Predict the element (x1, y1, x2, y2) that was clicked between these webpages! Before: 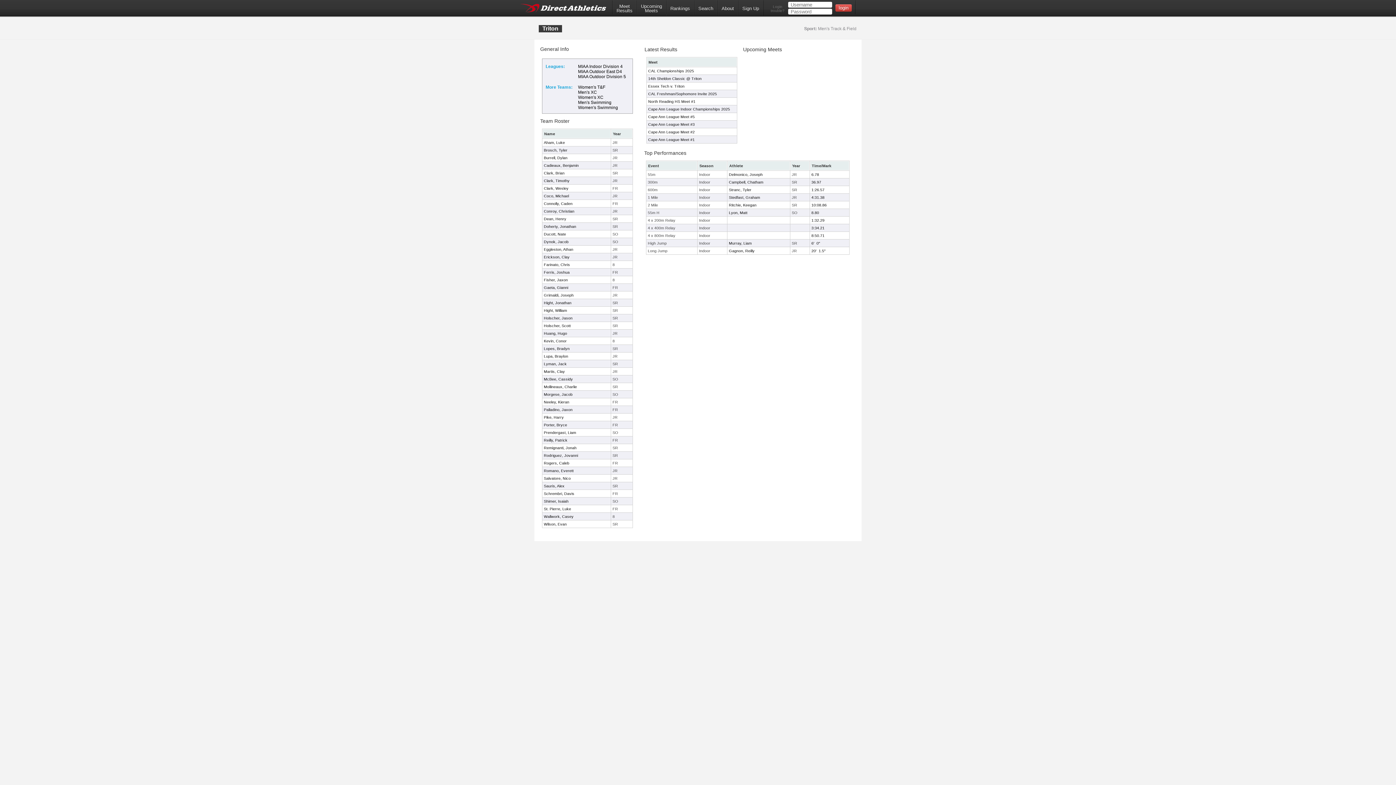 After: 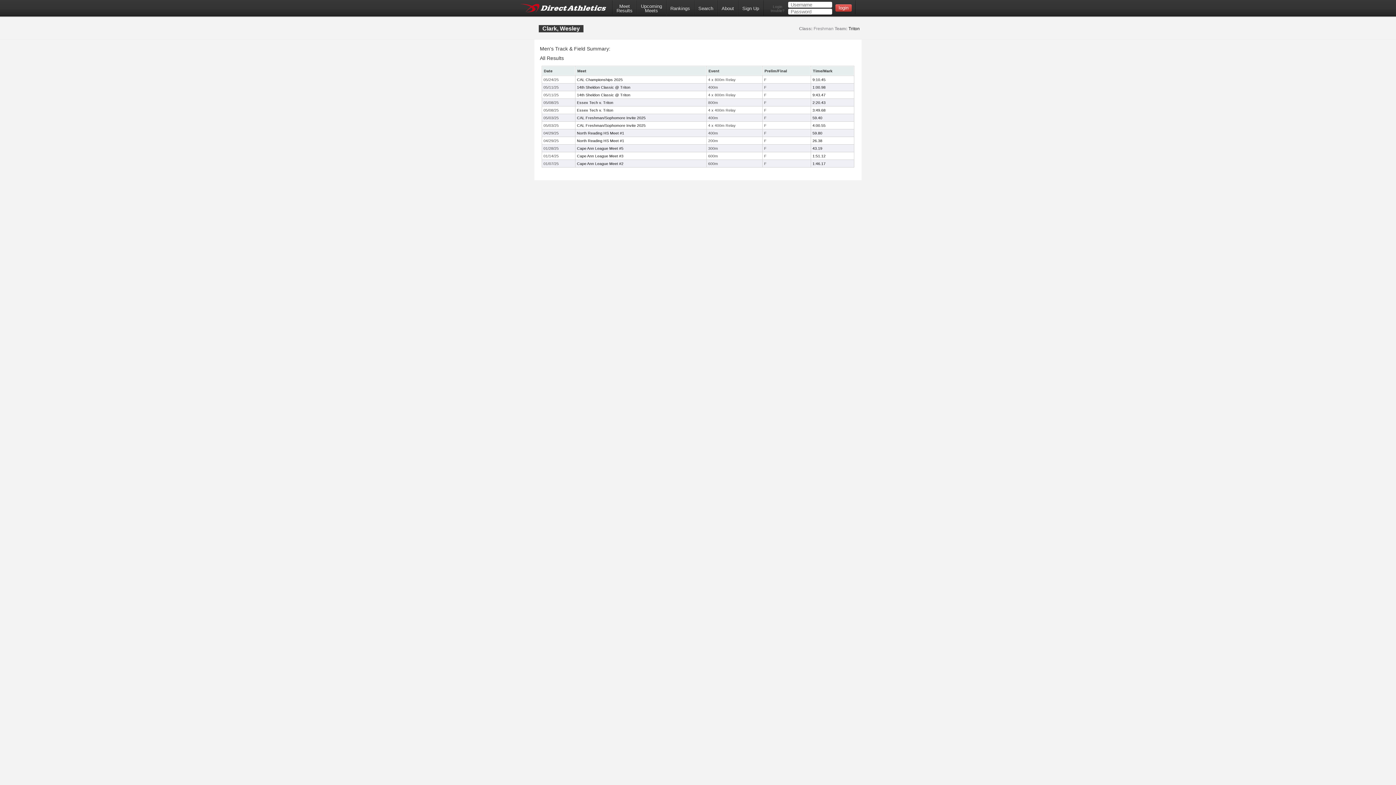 Action: bbox: (544, 186, 568, 190) label: Clark, Wesley